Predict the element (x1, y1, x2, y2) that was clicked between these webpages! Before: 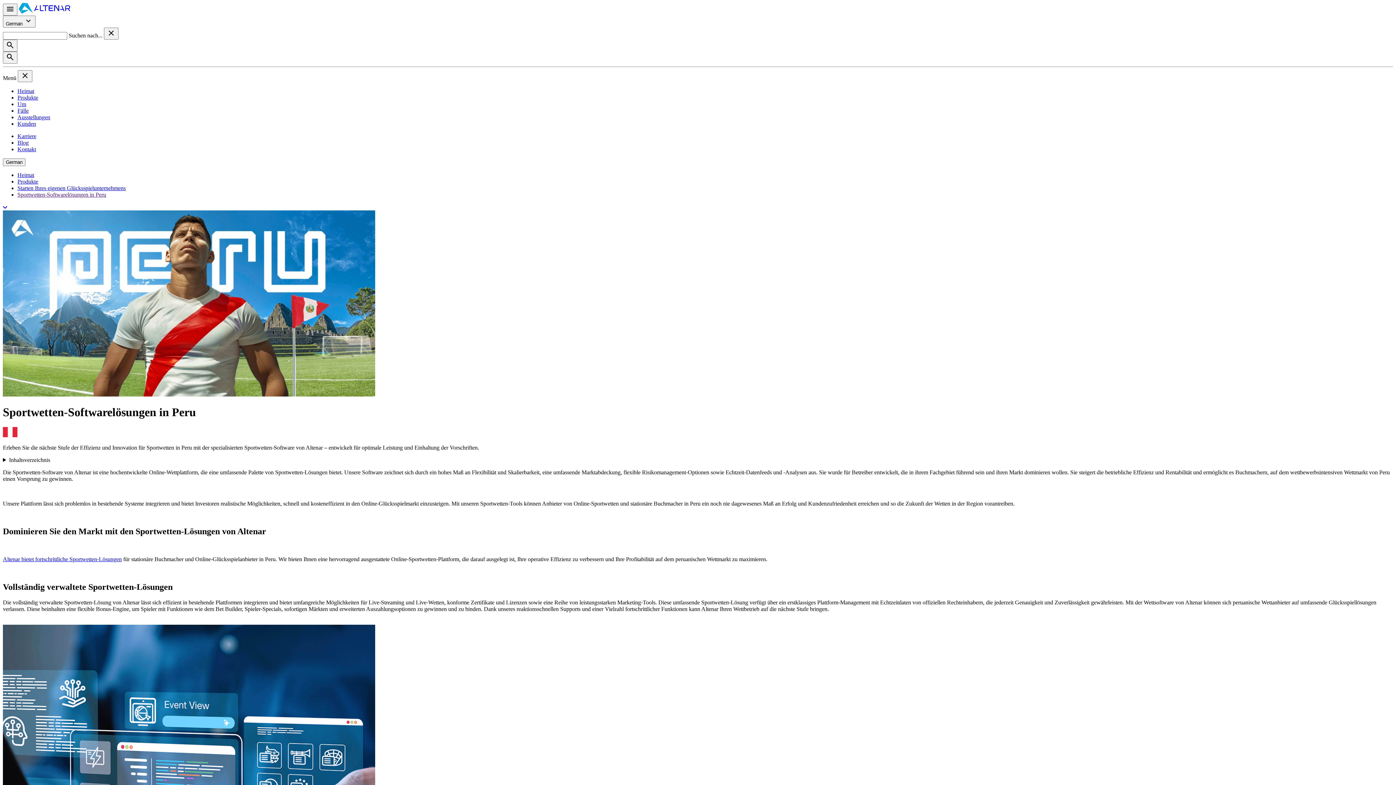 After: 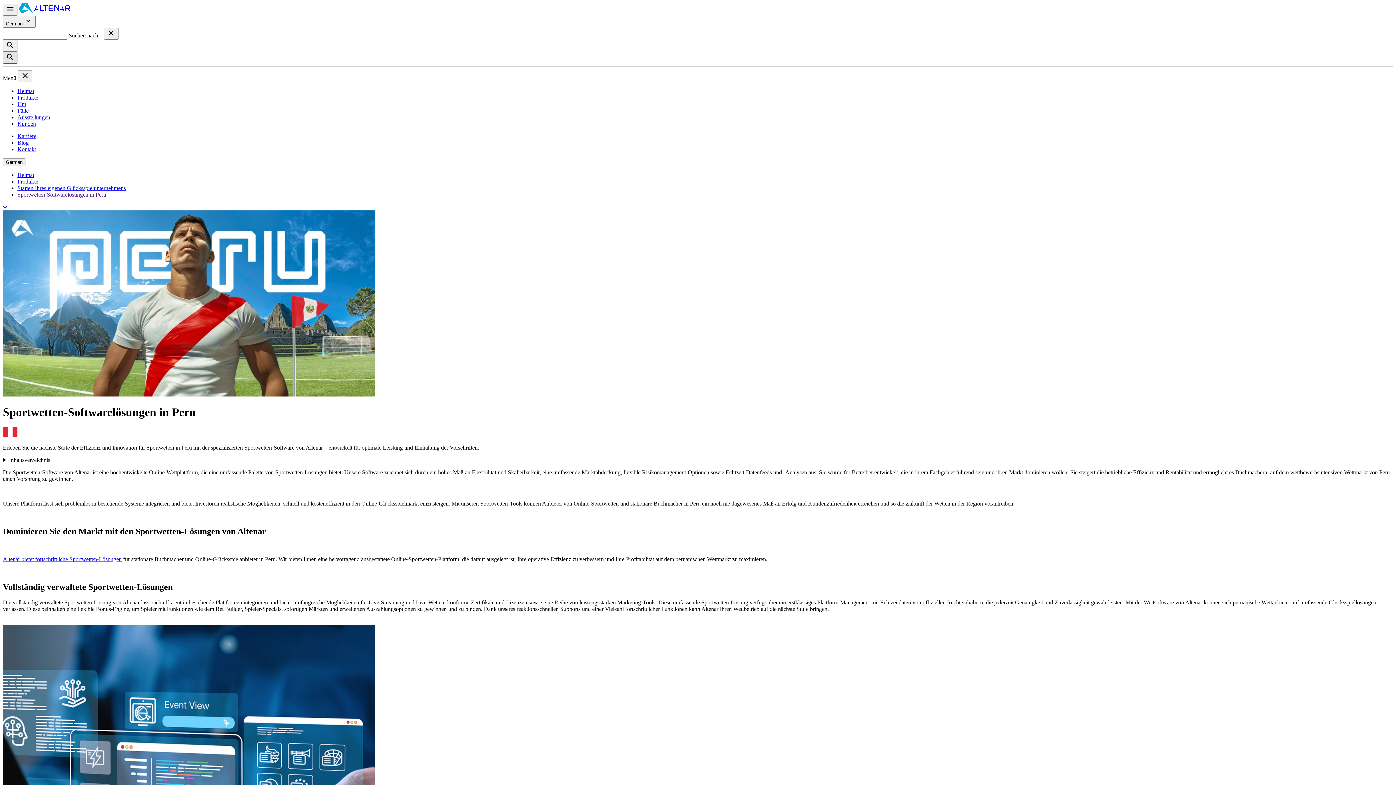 Action: bbox: (2, 51, 17, 63) label: Search